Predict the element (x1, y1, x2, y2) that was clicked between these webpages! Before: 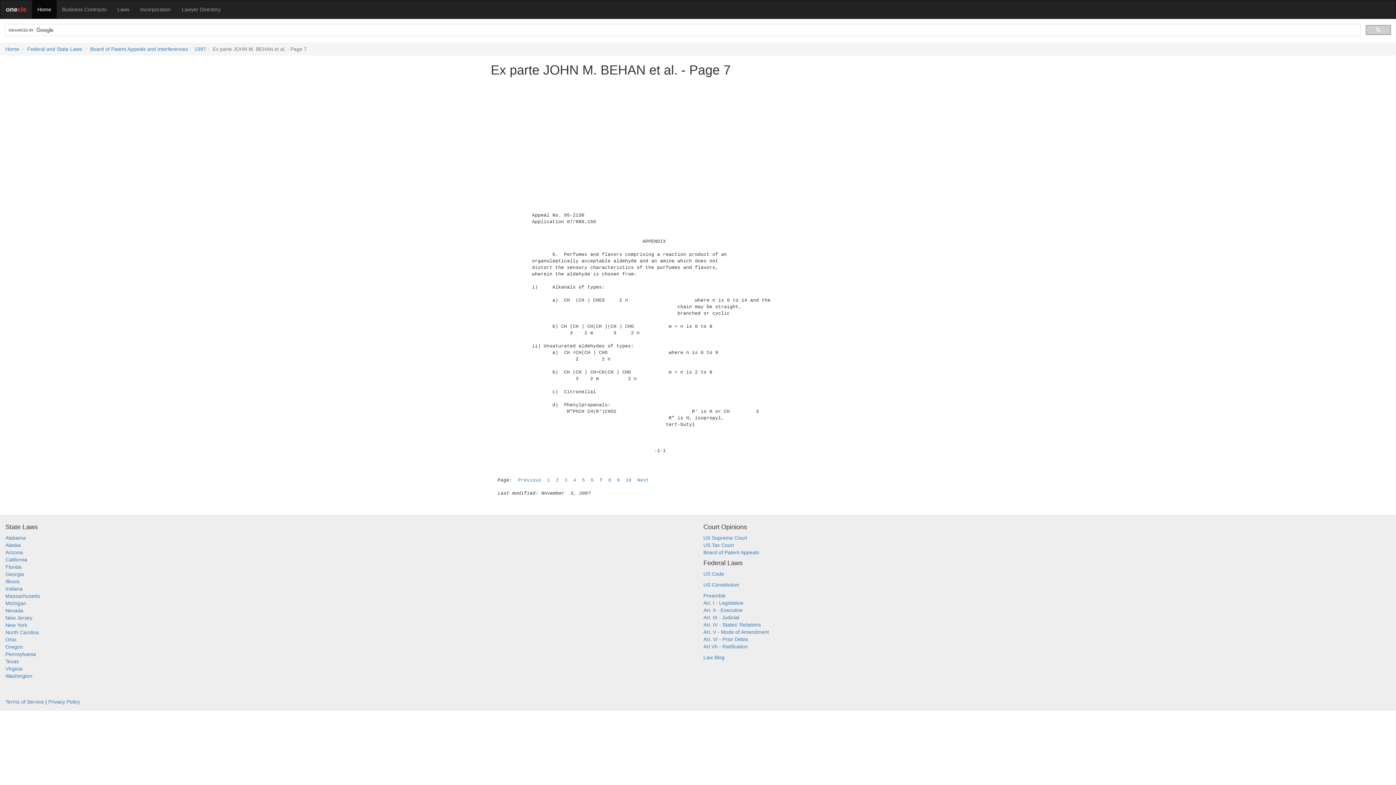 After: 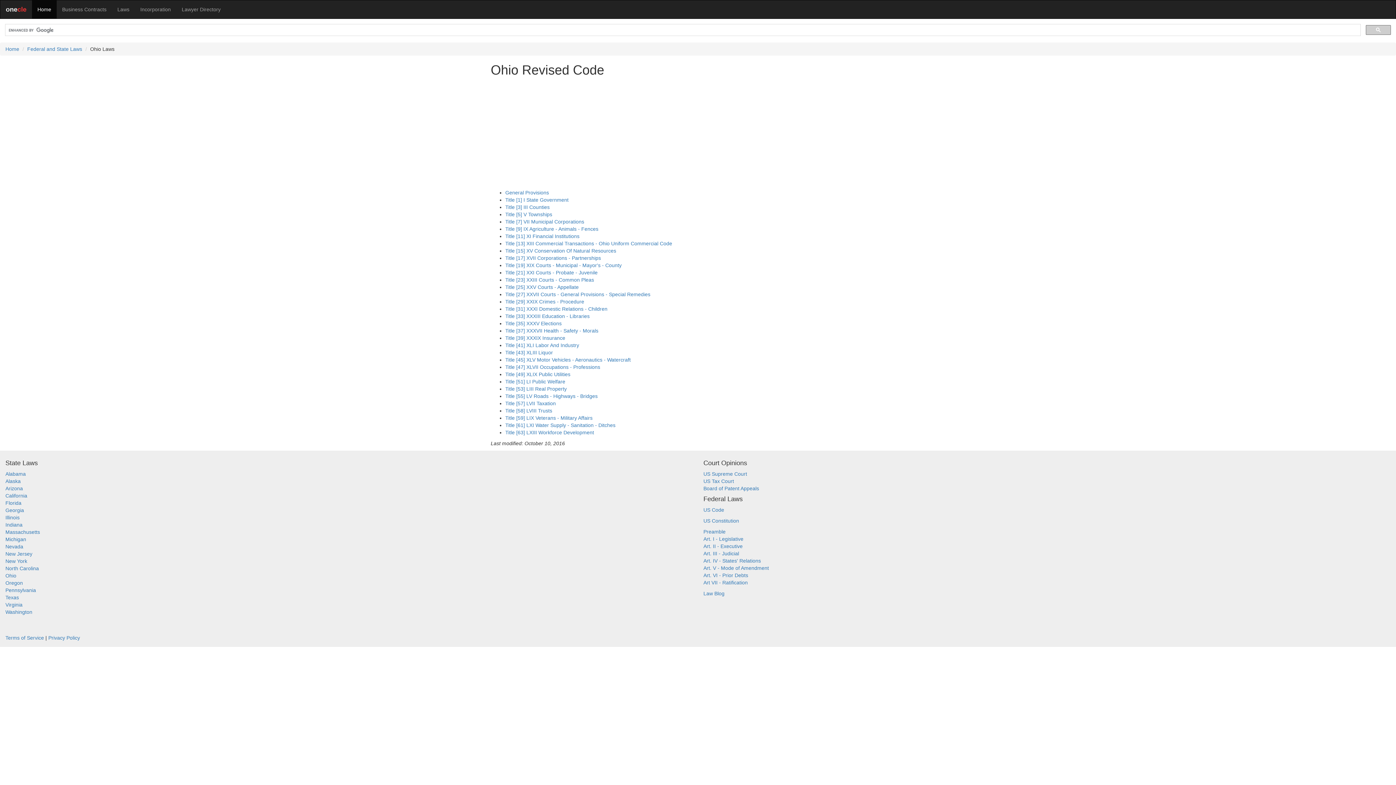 Action: bbox: (5, 637, 16, 642) label: Ohio